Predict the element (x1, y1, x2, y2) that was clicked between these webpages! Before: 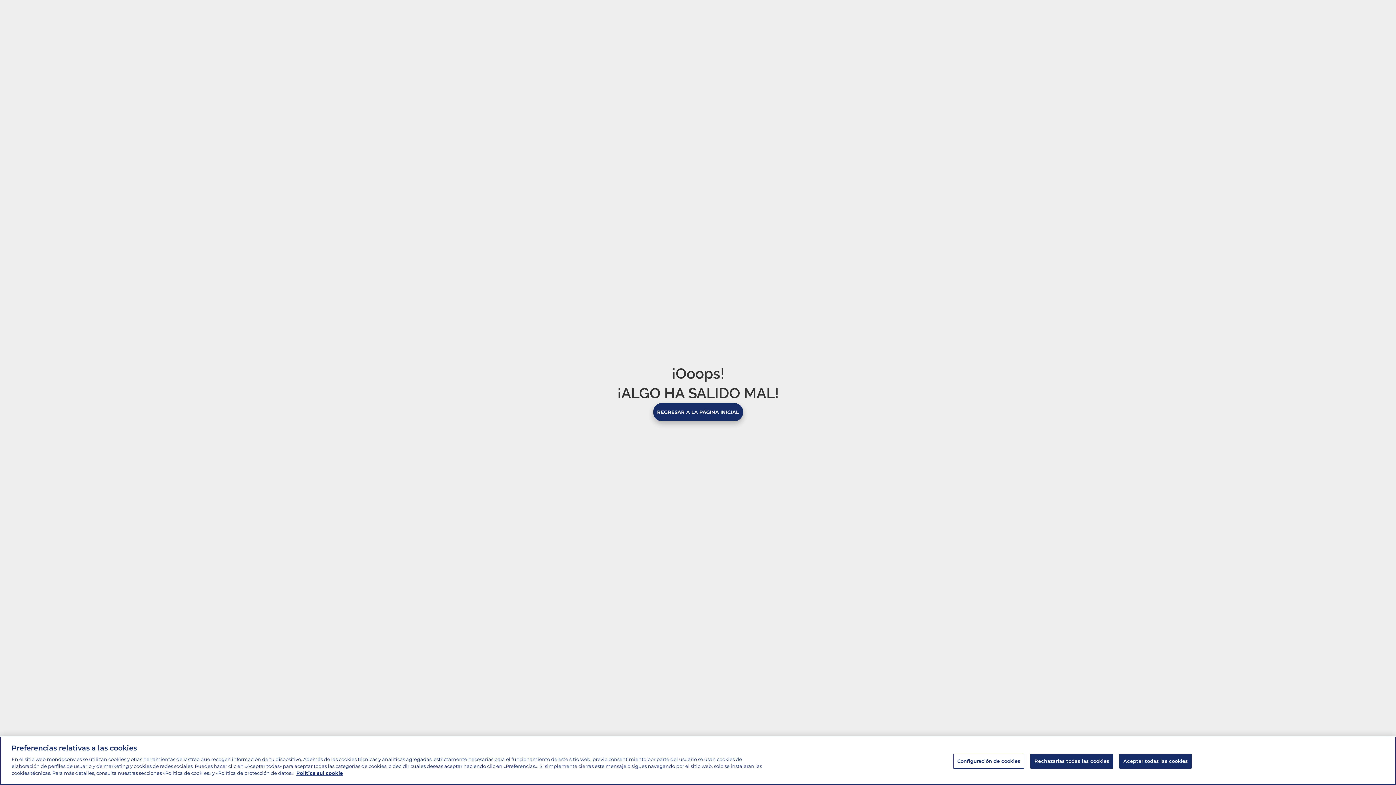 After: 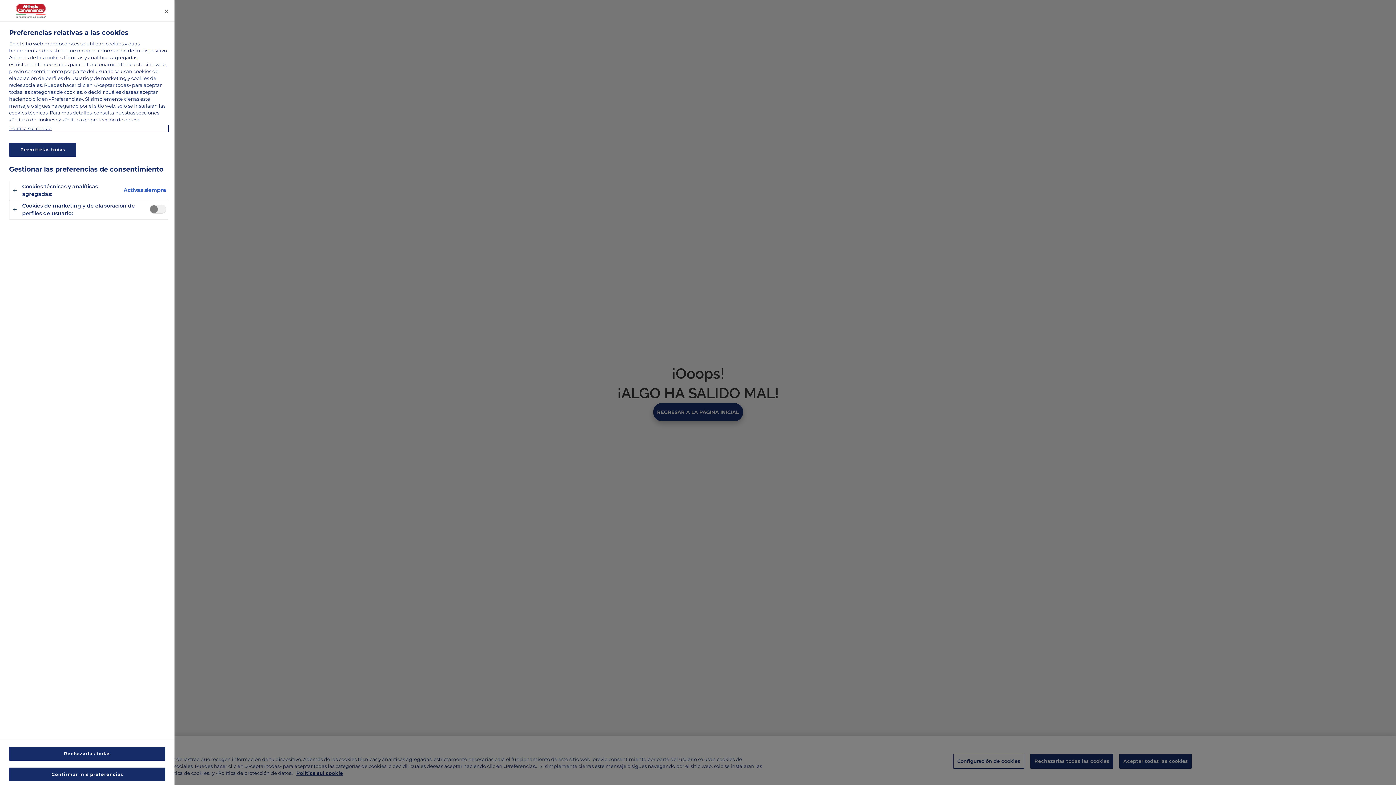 Action: label: Configuración de cookies bbox: (953, 754, 1024, 769)